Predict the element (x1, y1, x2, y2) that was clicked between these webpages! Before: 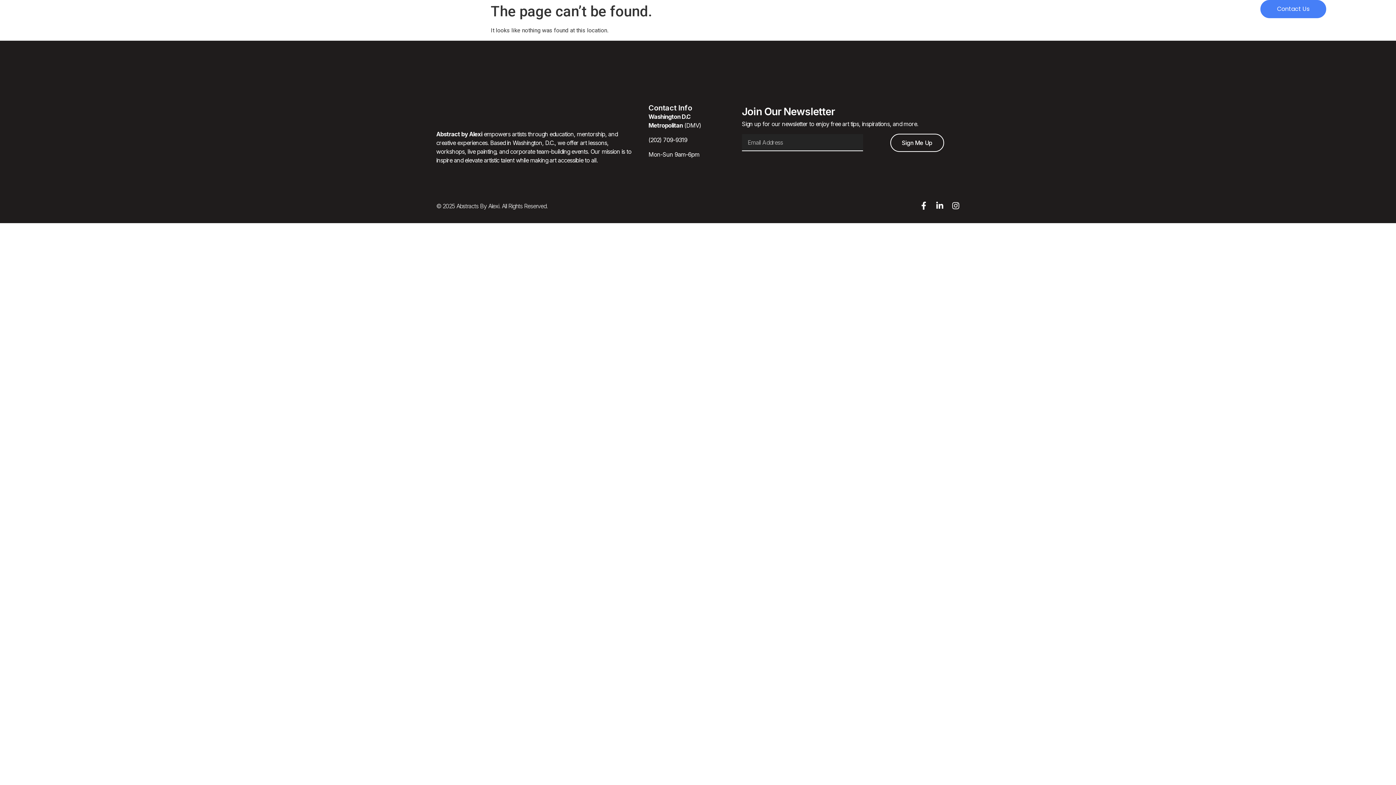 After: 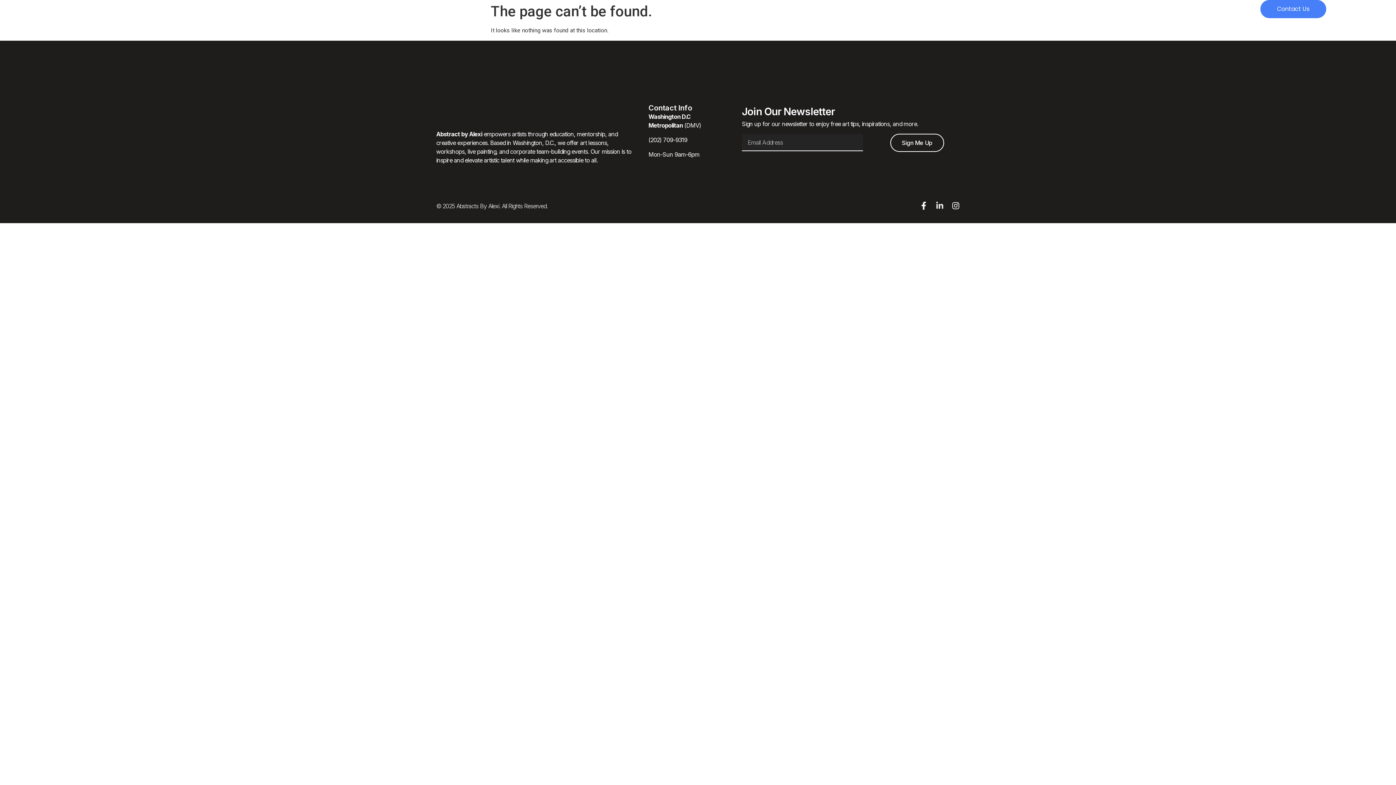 Action: bbox: (936, 201, 944, 209) label: Linkedin-in